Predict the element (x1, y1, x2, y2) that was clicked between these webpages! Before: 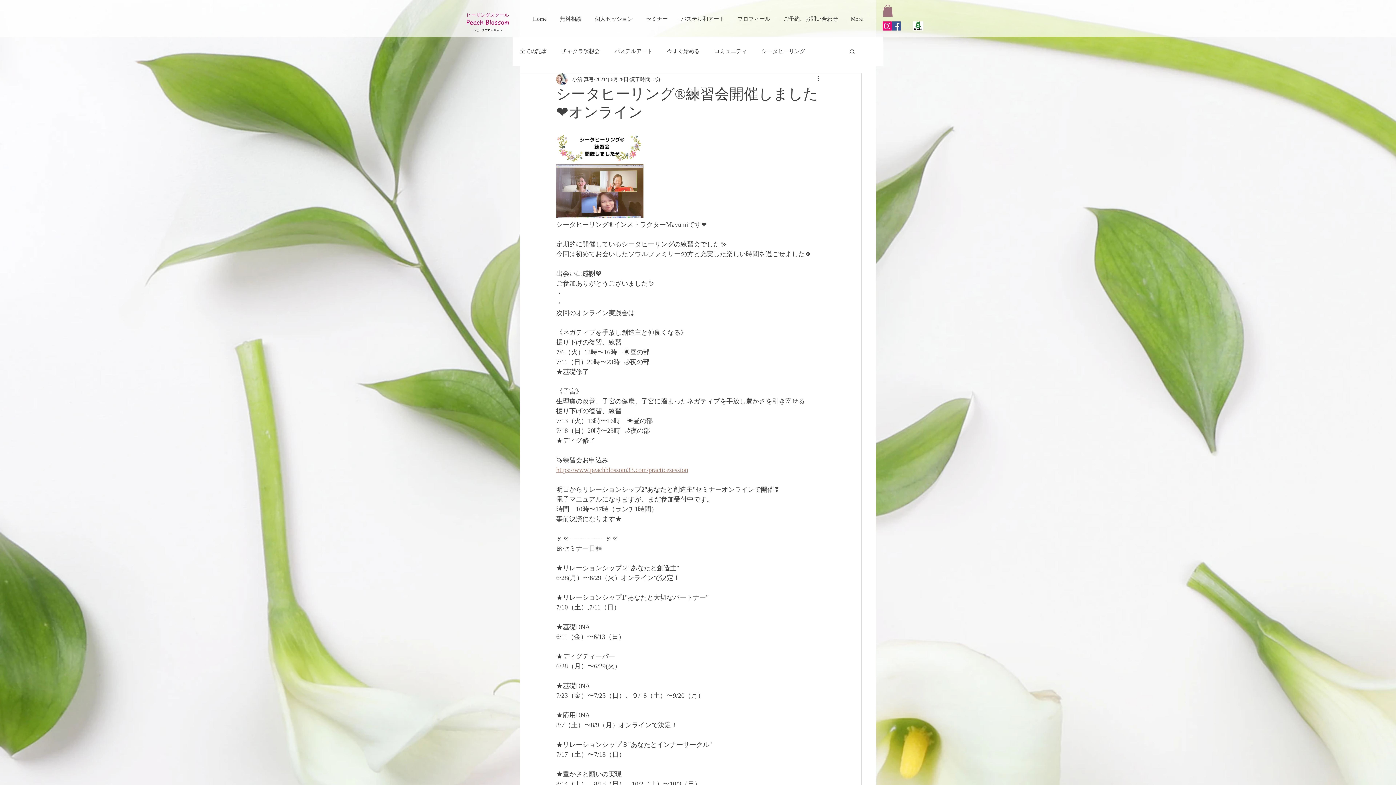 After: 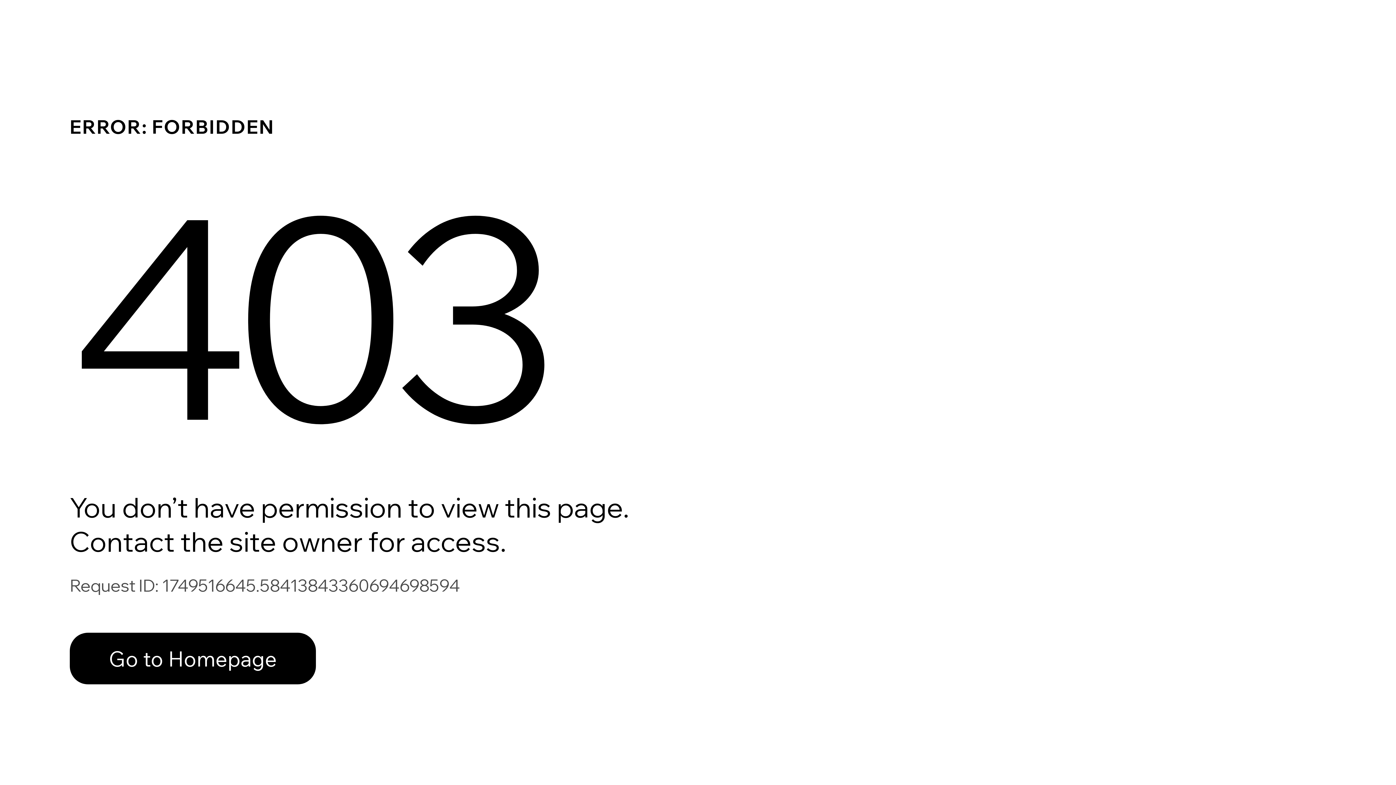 Action: bbox: (572, 75, 594, 83) label: 小沼 真弓